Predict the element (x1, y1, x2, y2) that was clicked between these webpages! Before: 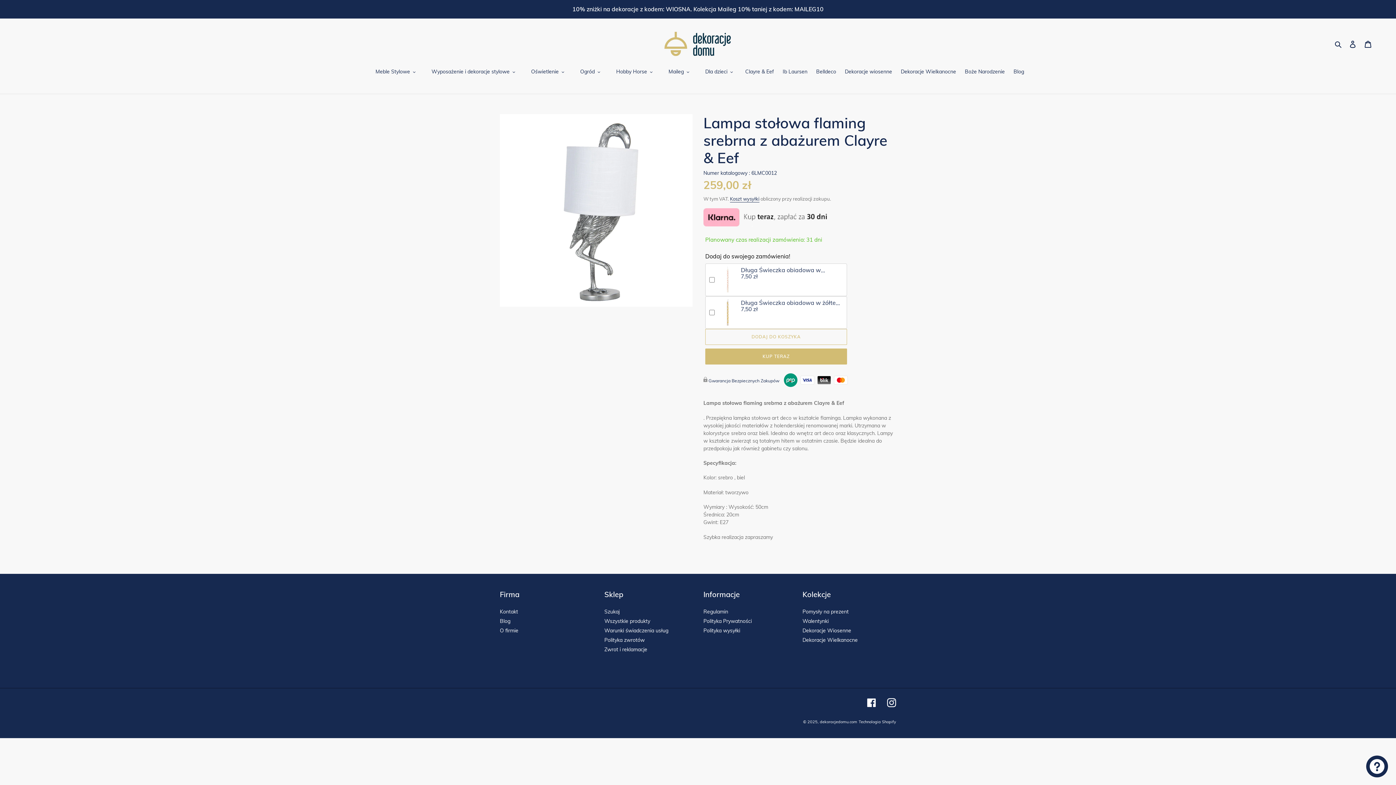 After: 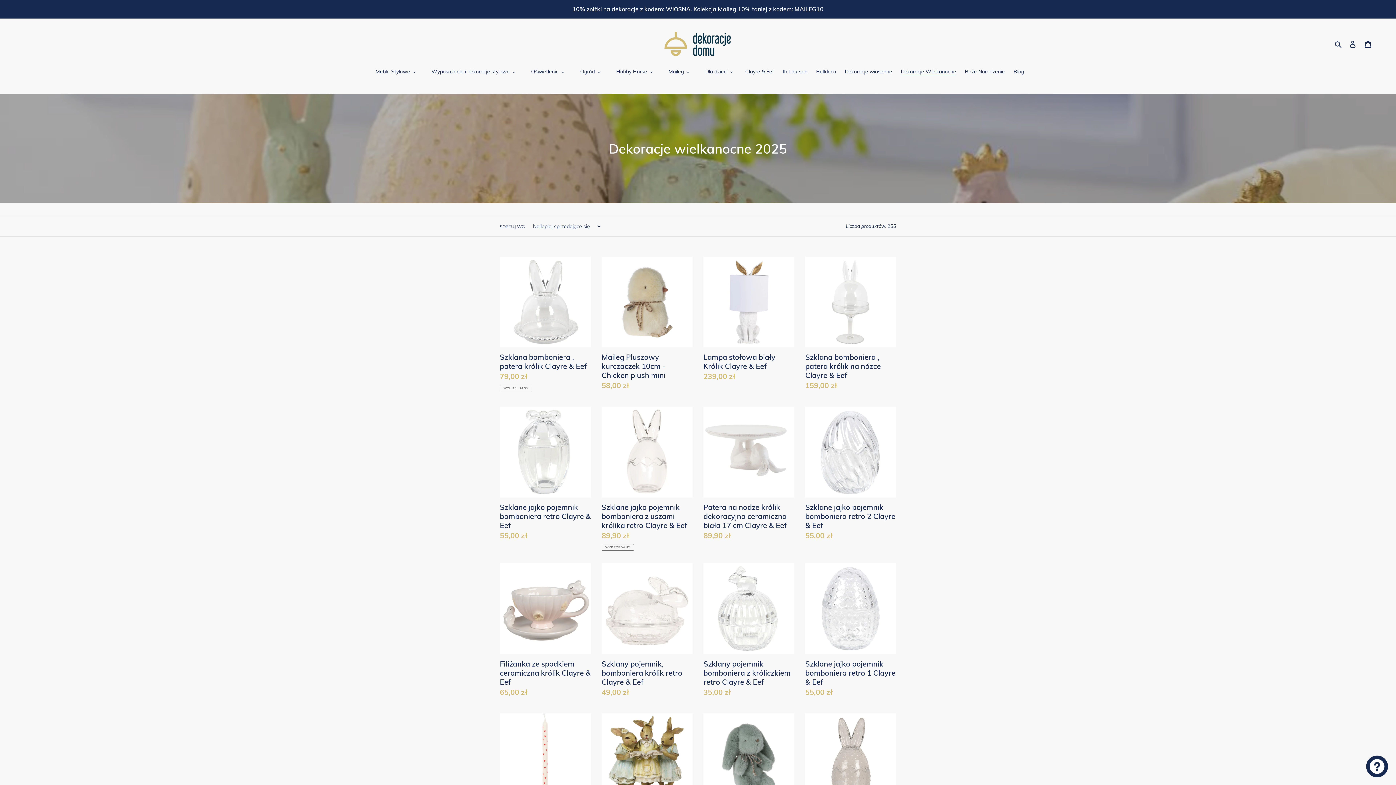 Action: label: Dekoracje Wielkanocne bbox: (897, 68, 960, 76)